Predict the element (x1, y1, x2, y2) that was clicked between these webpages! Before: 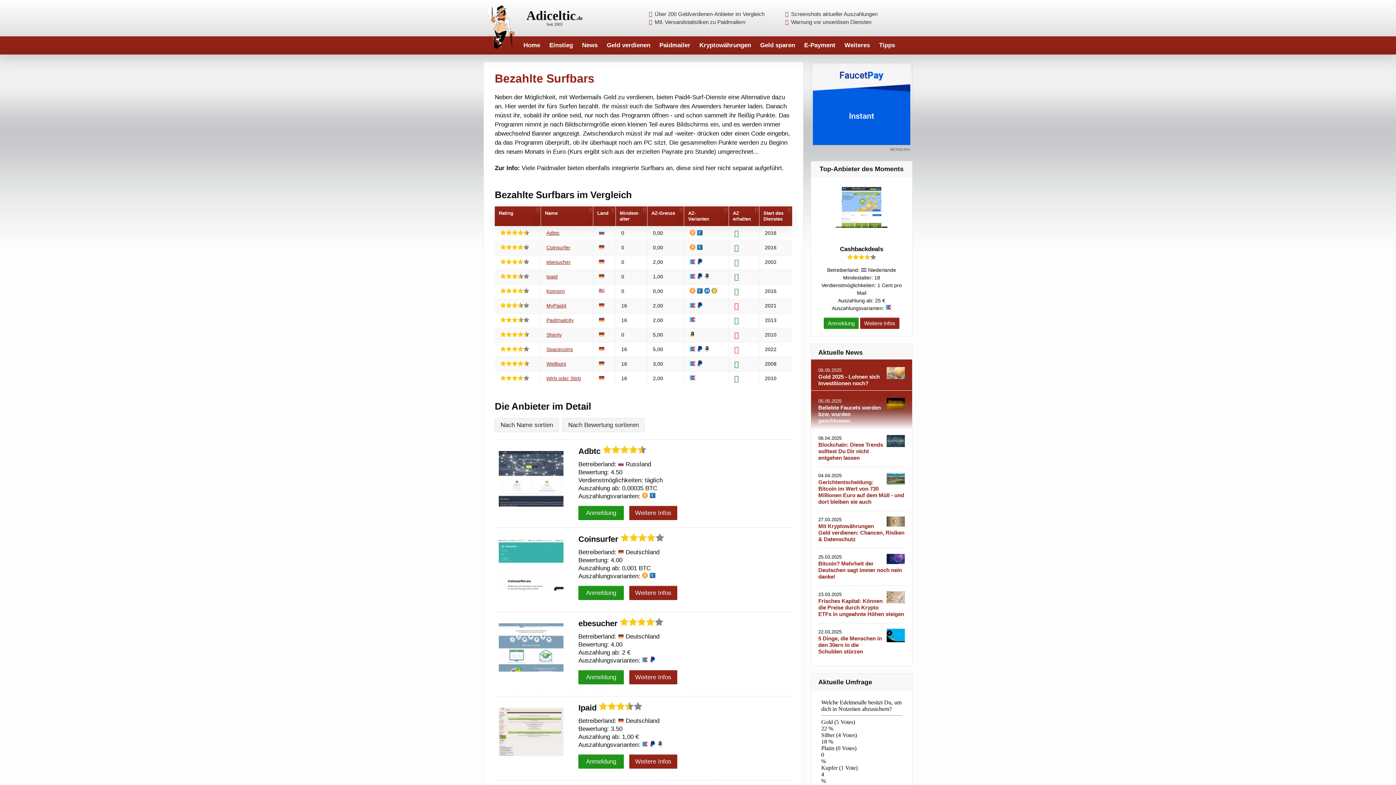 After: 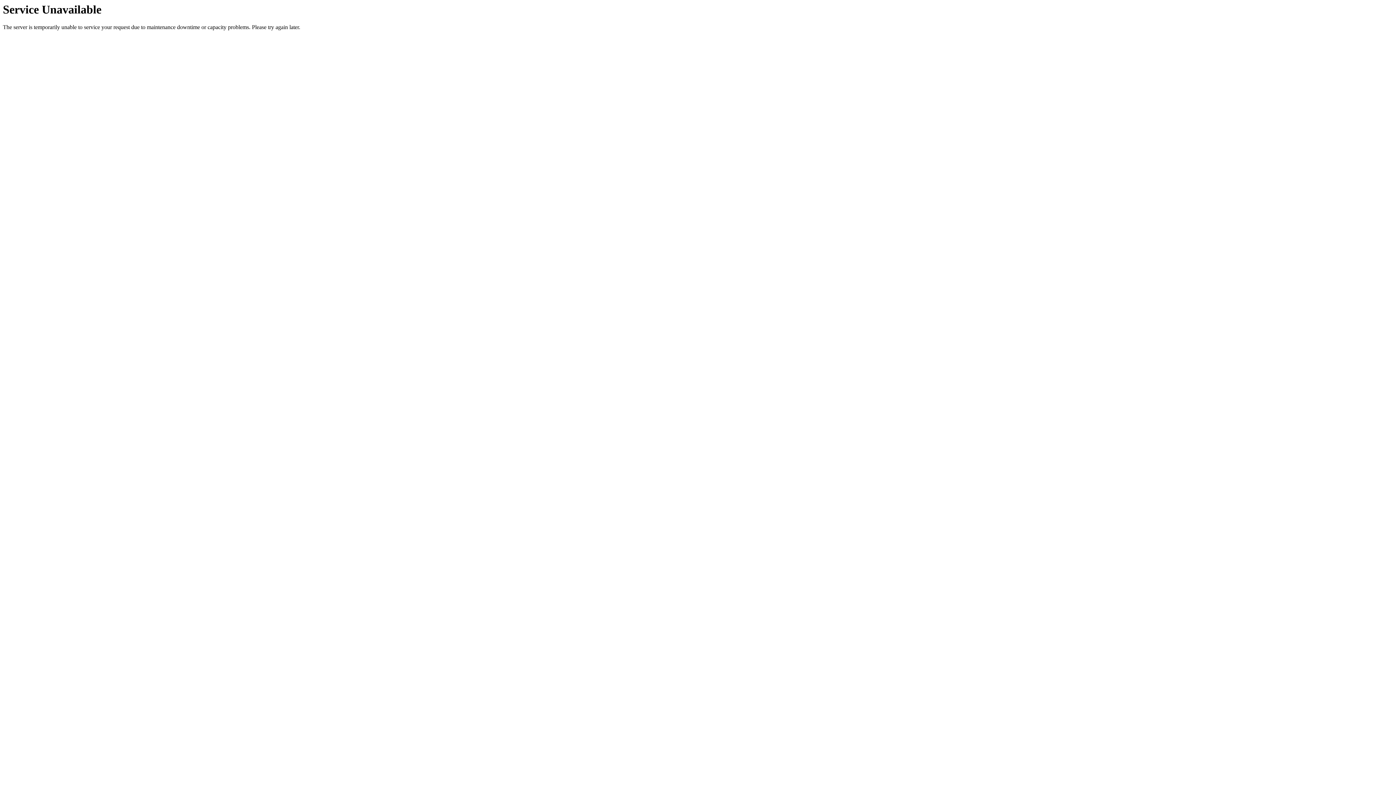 Action: label: Shimly bbox: (546, 332, 561, 337)